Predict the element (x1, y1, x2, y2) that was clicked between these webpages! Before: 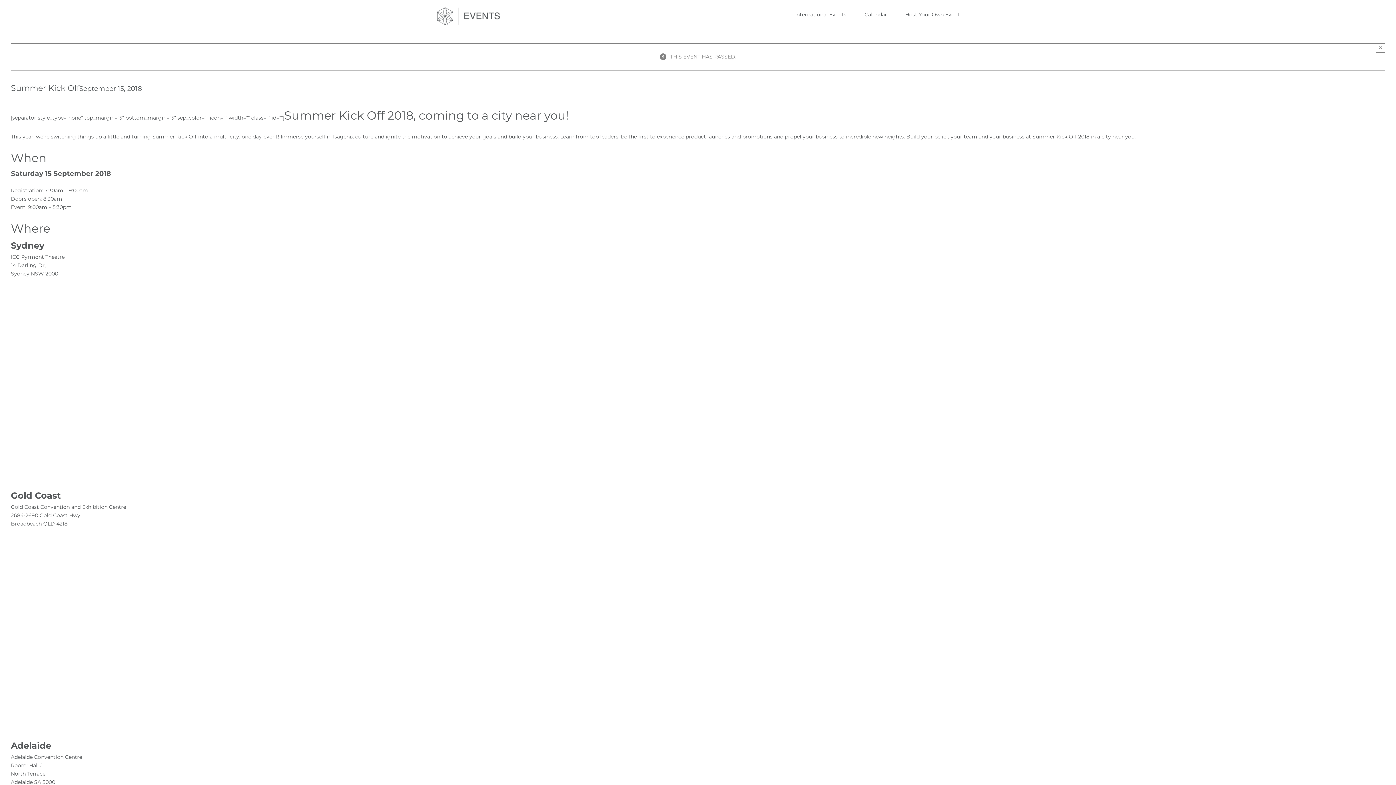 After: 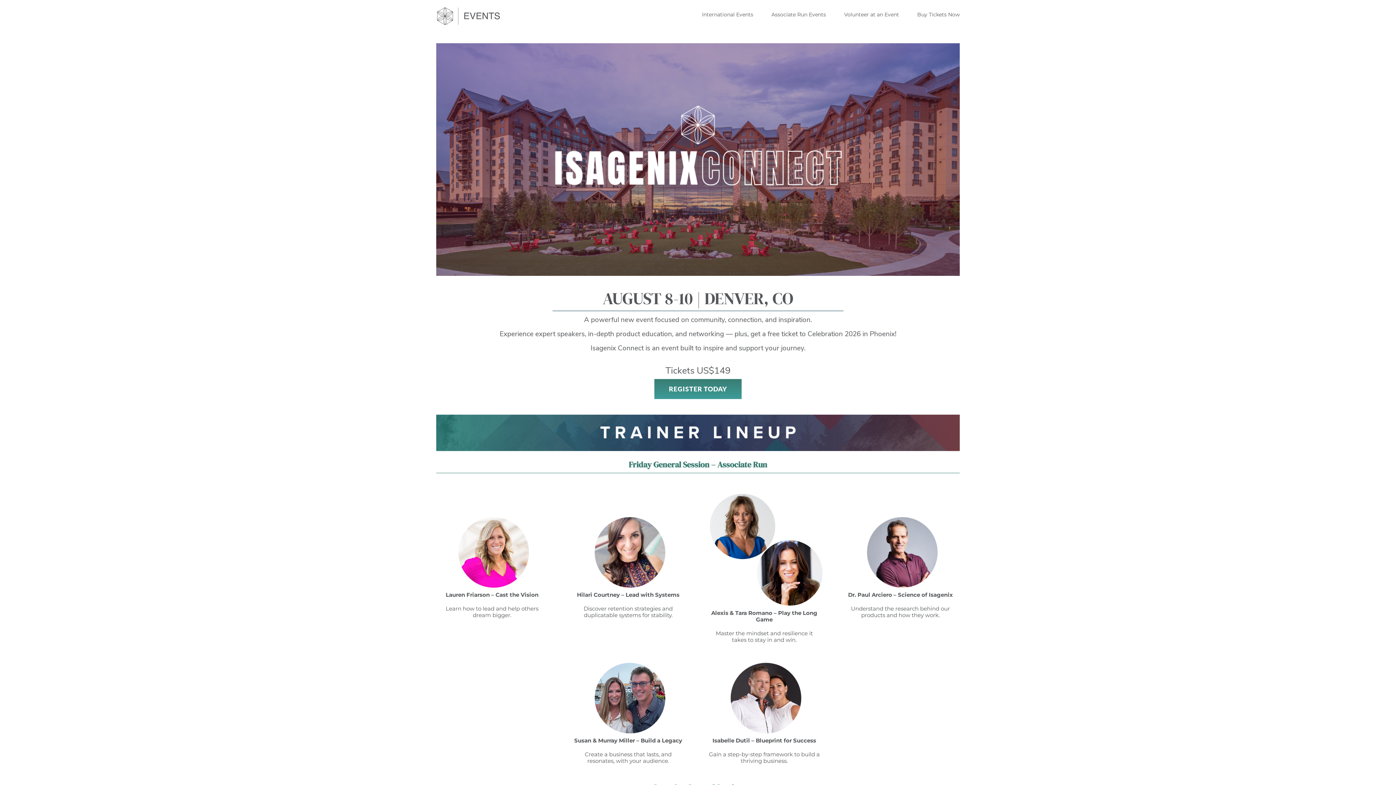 Action: bbox: (795, 0, 846, 29) label: International Events